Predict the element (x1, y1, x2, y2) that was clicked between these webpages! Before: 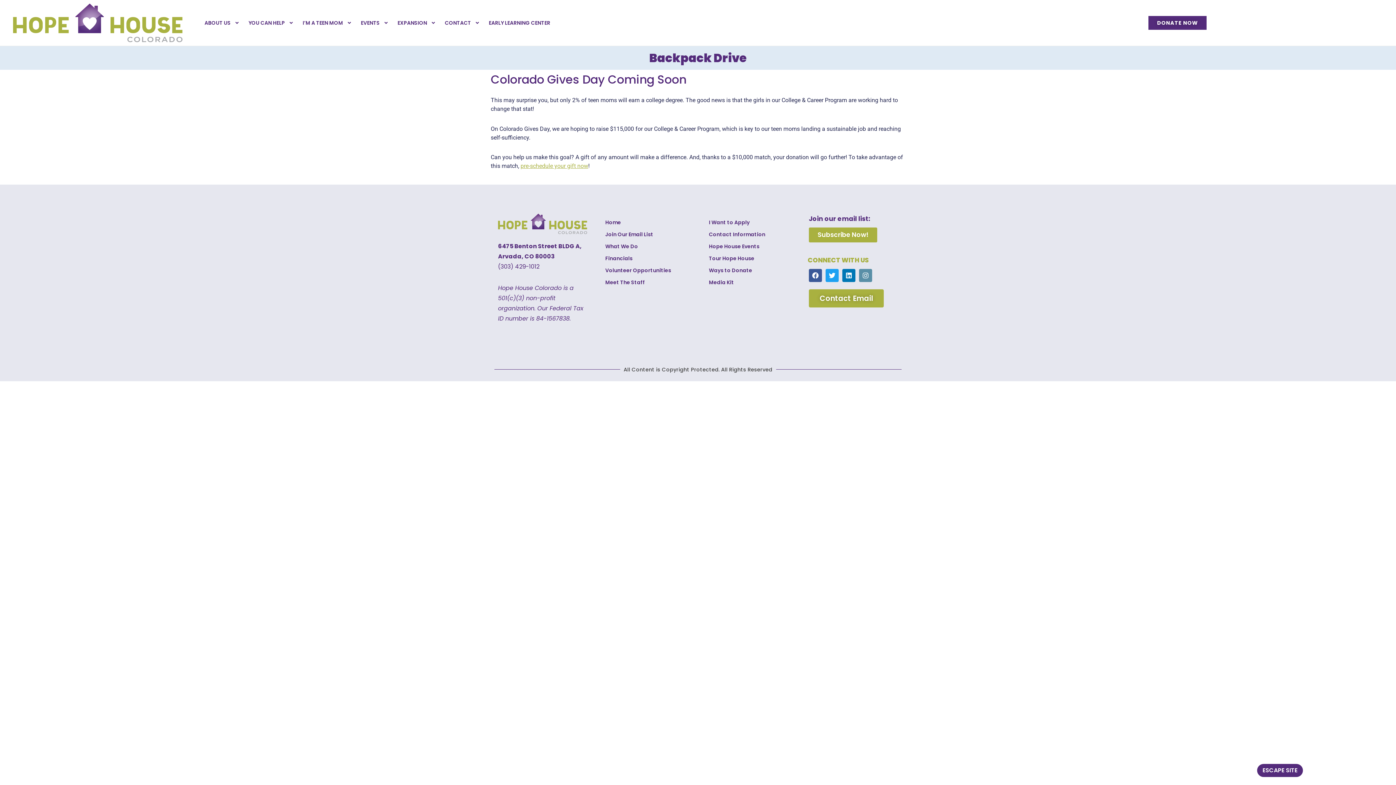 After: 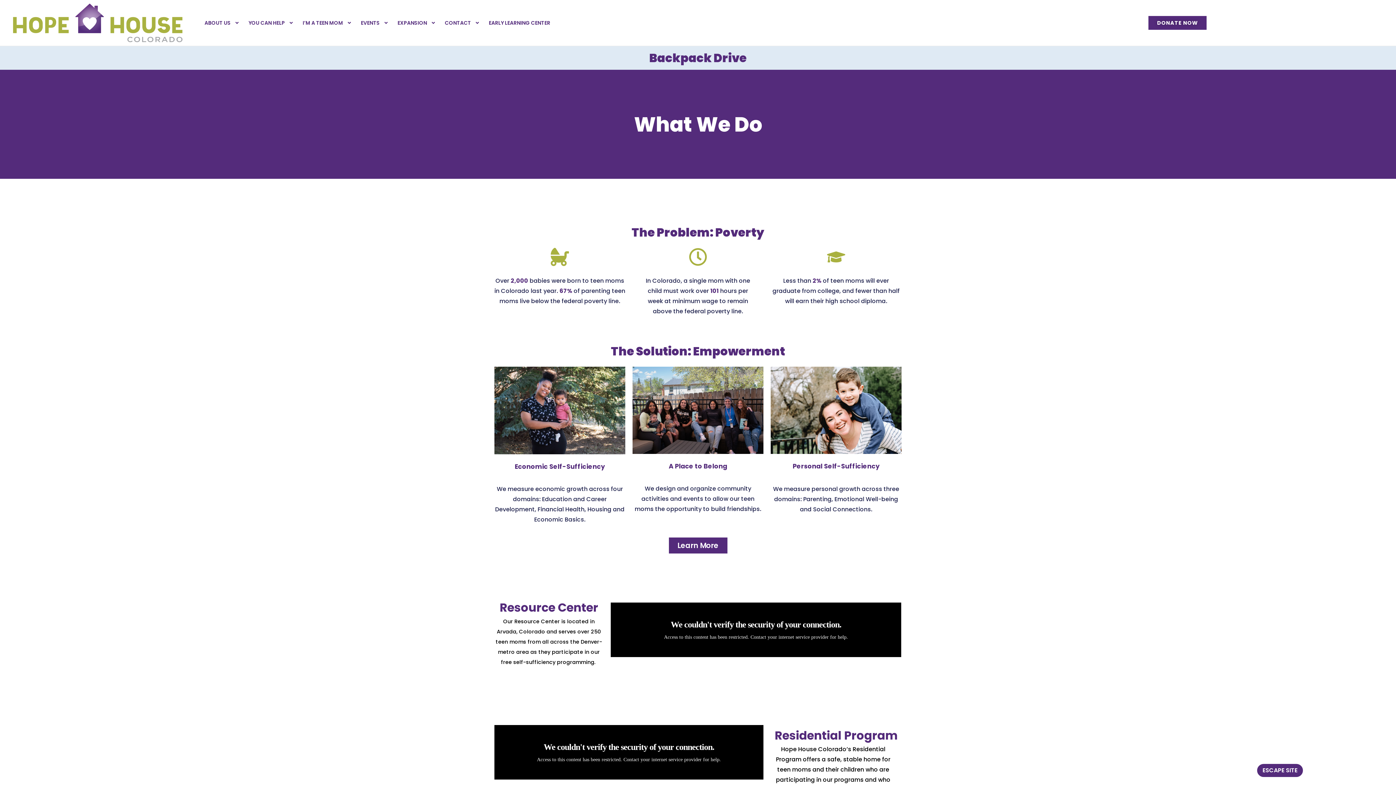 Action: bbox: (605, 241, 687, 251) label: What We Do